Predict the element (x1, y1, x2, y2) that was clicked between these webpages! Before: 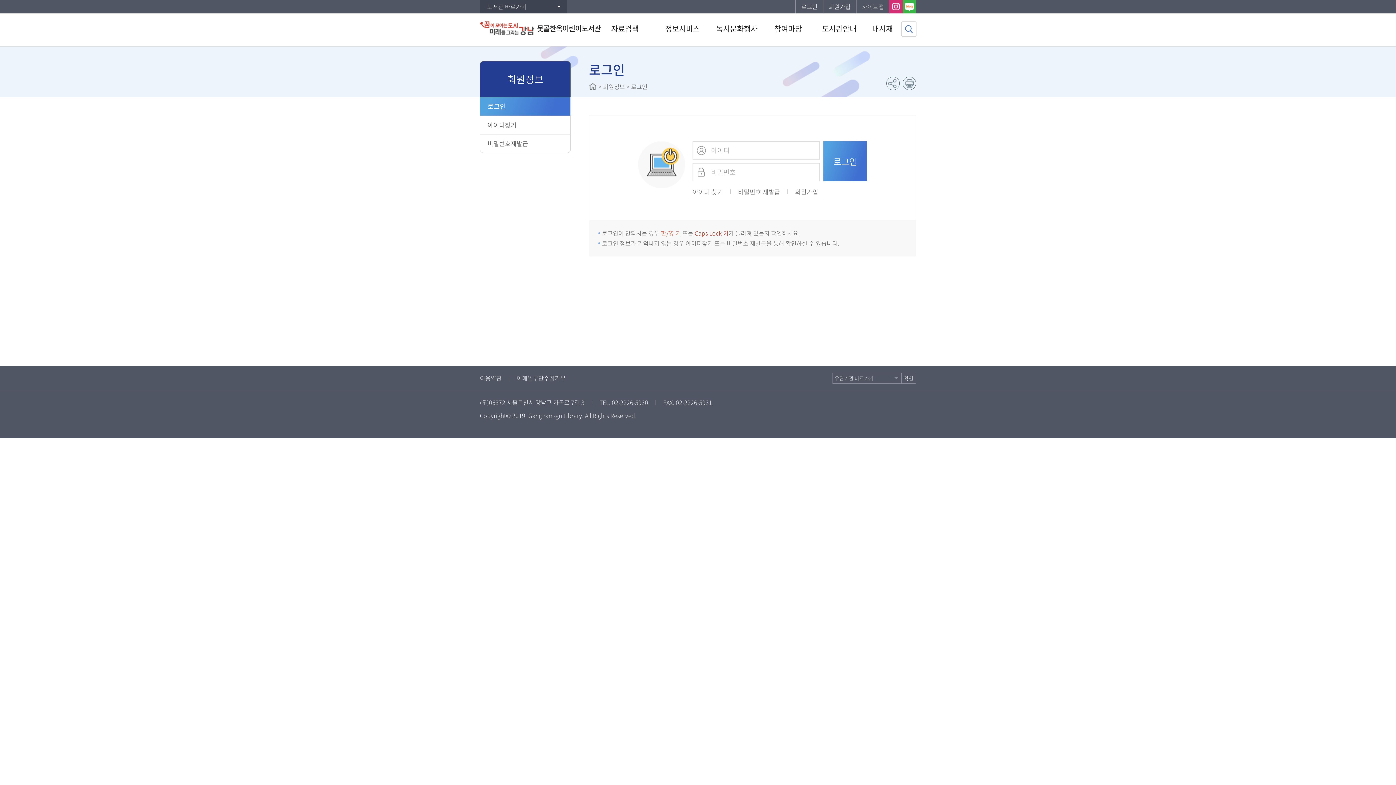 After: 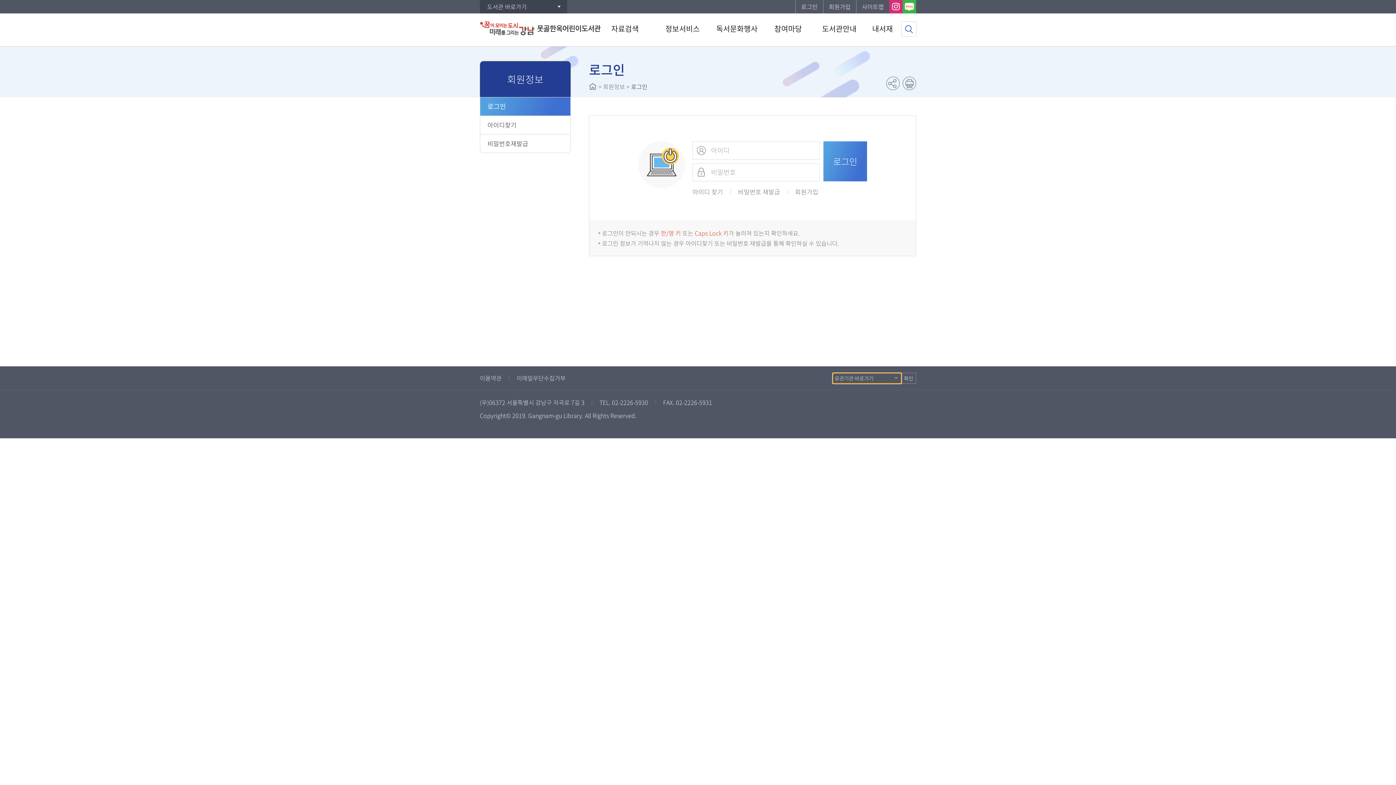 Action: bbox: (901, 373, 916, 384) label: 확인